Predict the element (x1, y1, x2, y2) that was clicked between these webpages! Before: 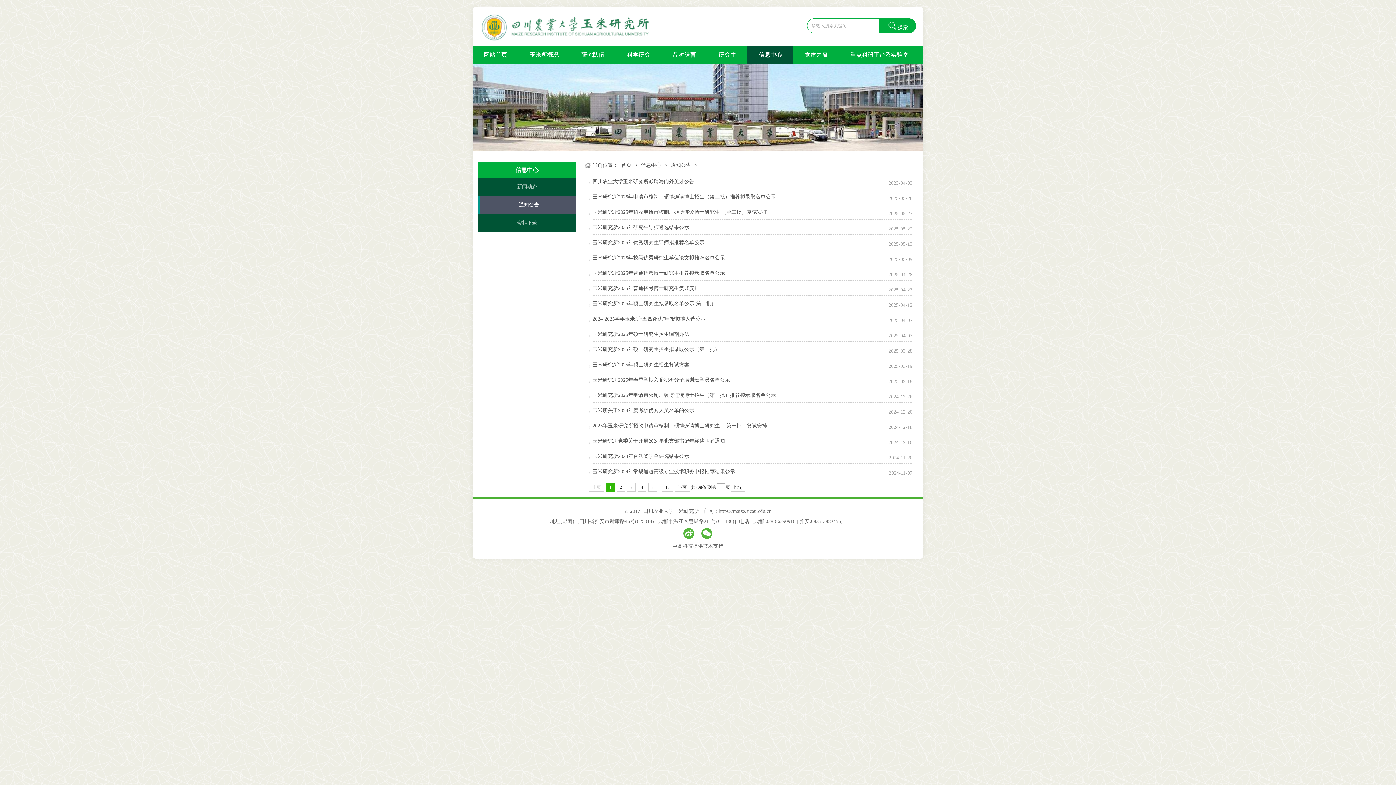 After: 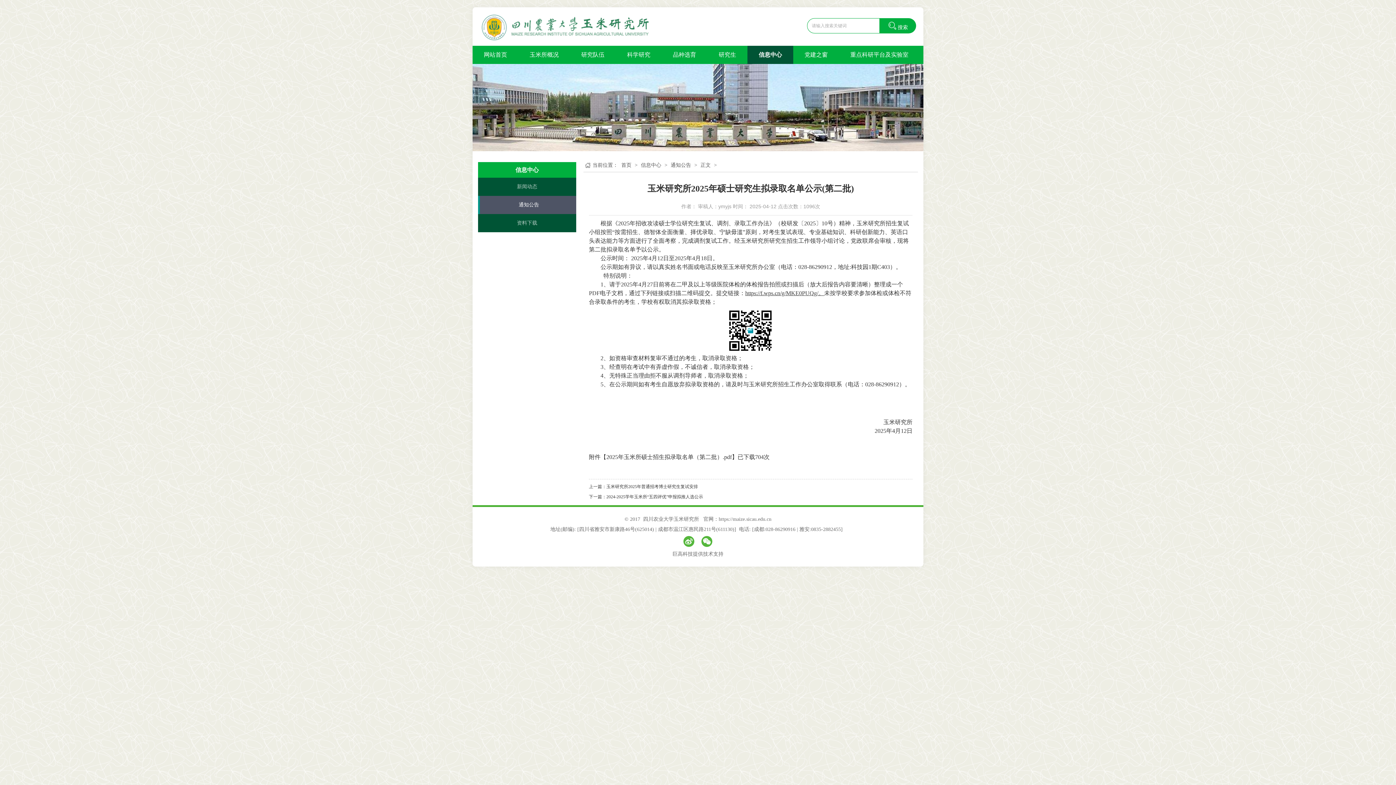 Action: bbox: (592, 300, 872, 308) label: 玉米研究所2025年硕士研究生拟录取名单公示(第二批)